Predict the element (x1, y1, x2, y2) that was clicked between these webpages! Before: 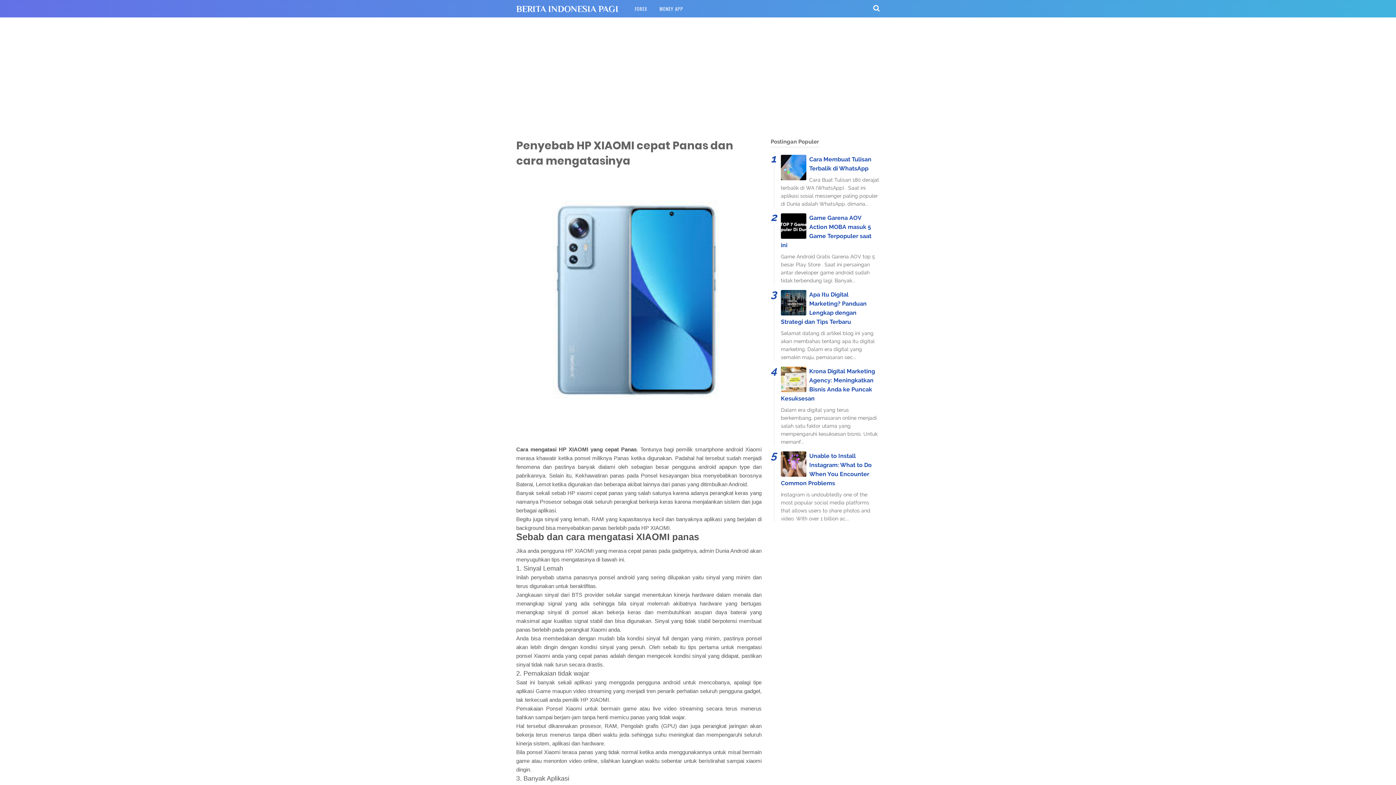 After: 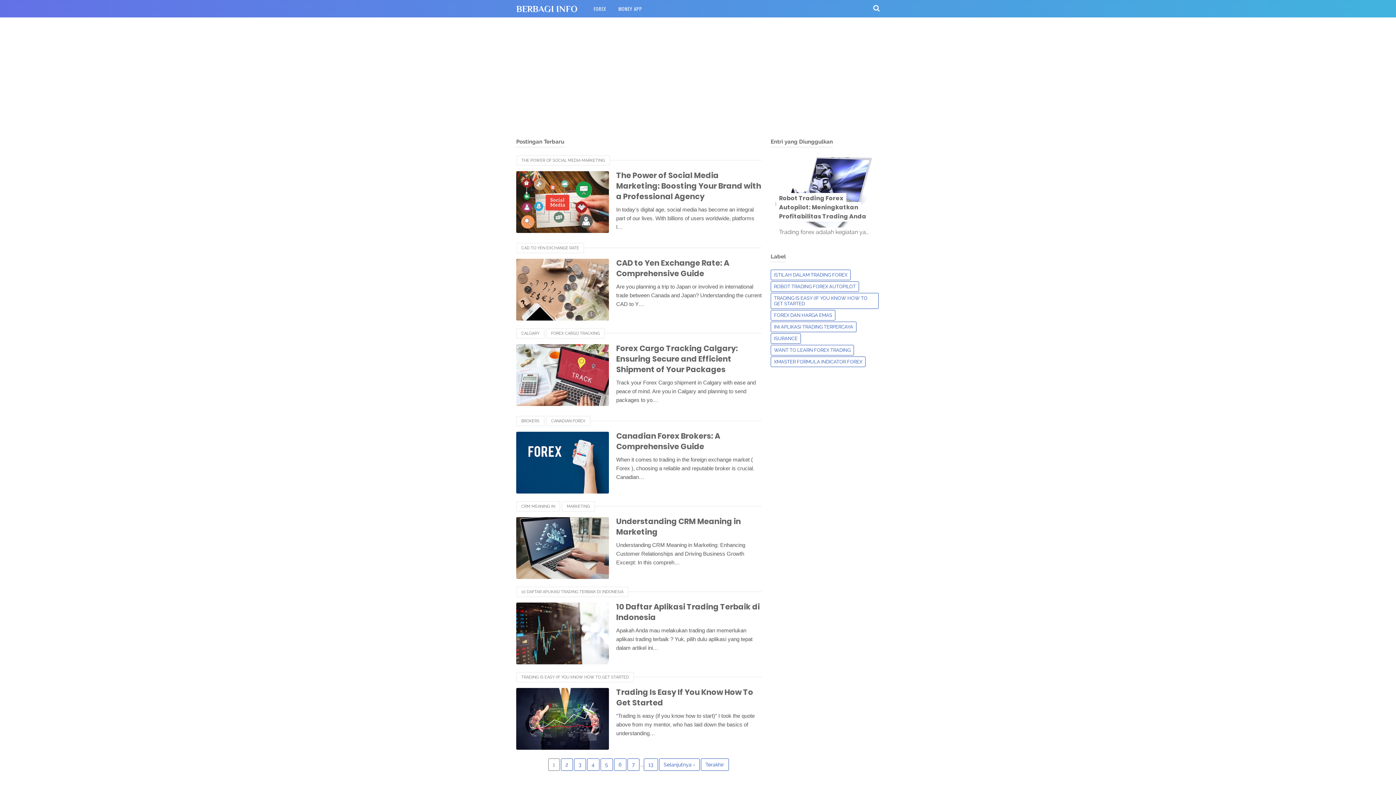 Action: label: FOREX bbox: (628, 0, 653, 17)